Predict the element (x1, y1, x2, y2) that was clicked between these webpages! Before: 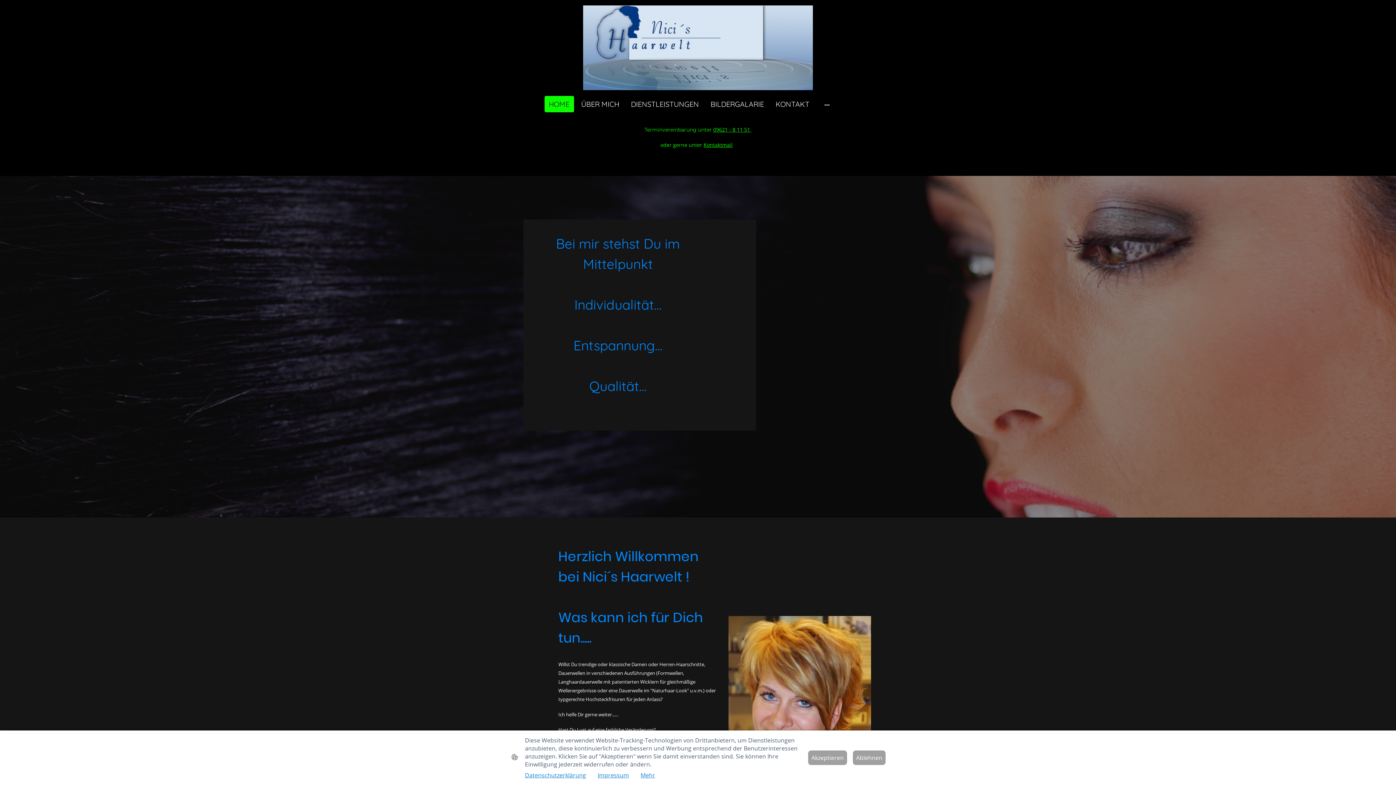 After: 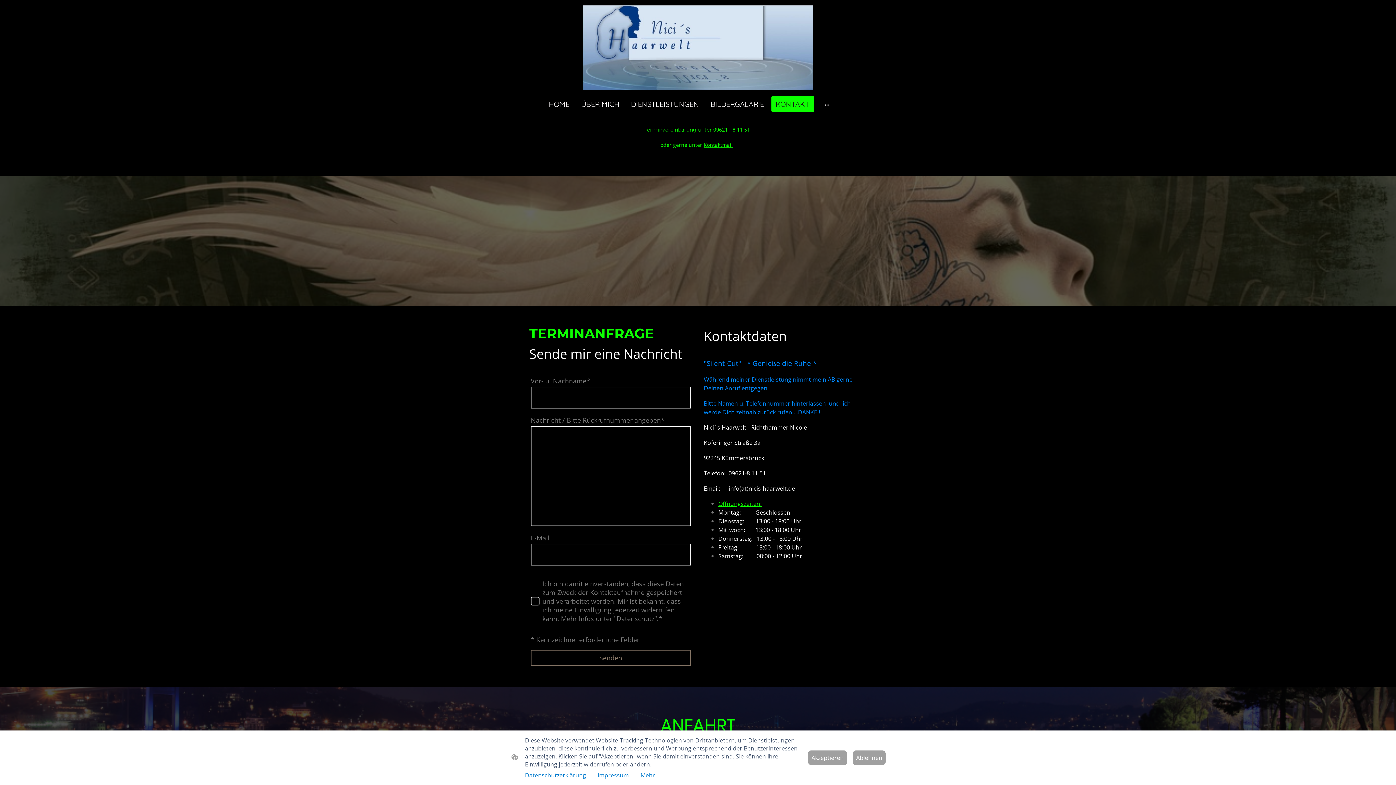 Action: bbox: (772, 96, 813, 111) label: KONTAKT